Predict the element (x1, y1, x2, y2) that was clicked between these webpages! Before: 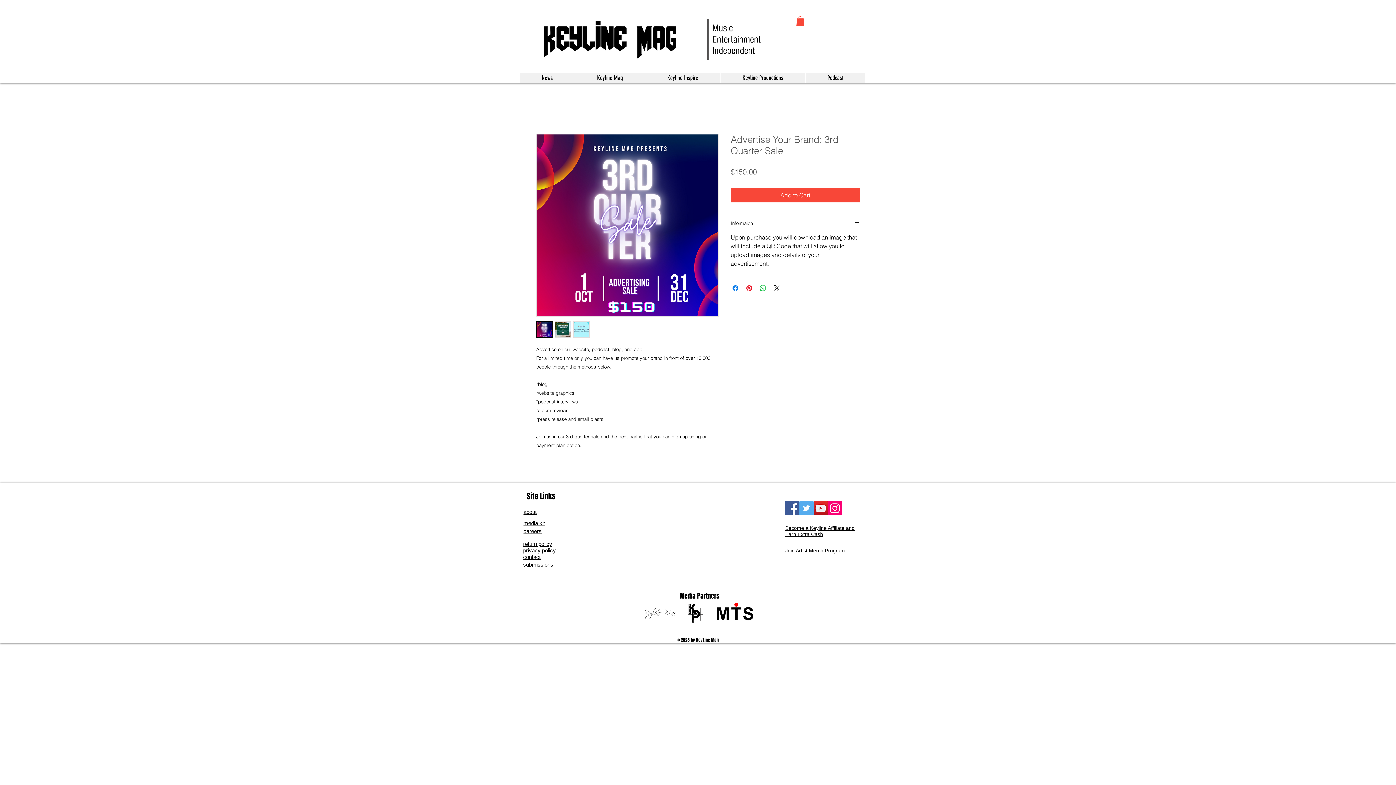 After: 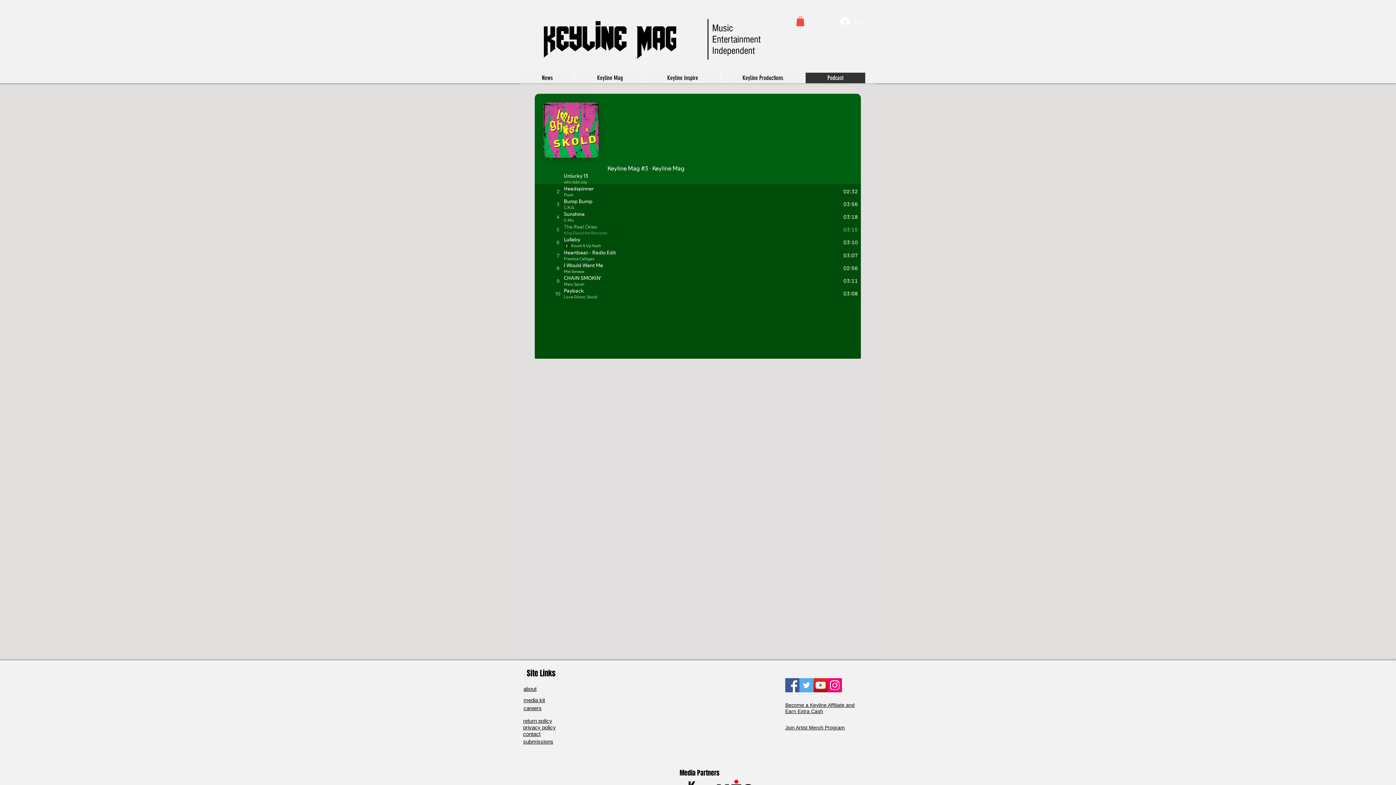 Action: label: Podcast bbox: (805, 72, 865, 83)